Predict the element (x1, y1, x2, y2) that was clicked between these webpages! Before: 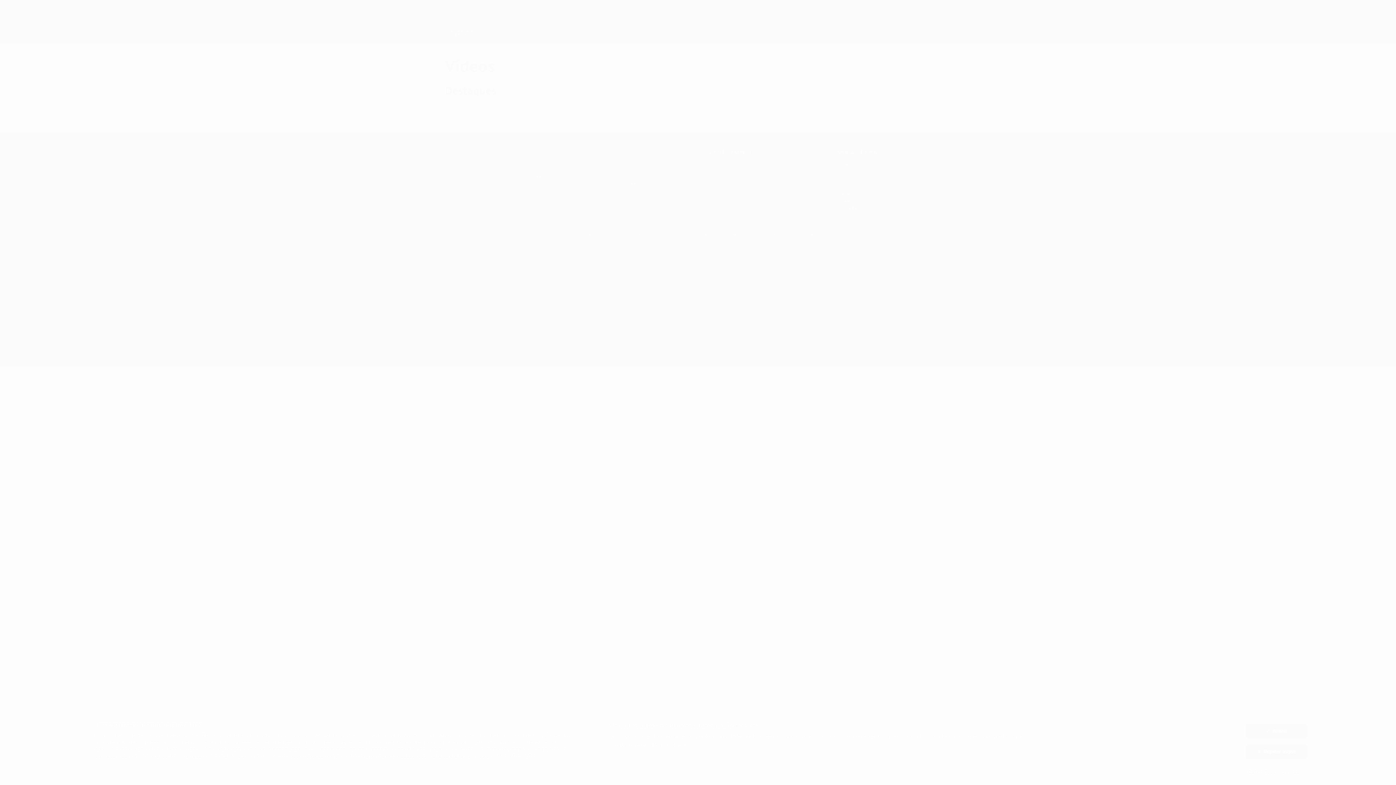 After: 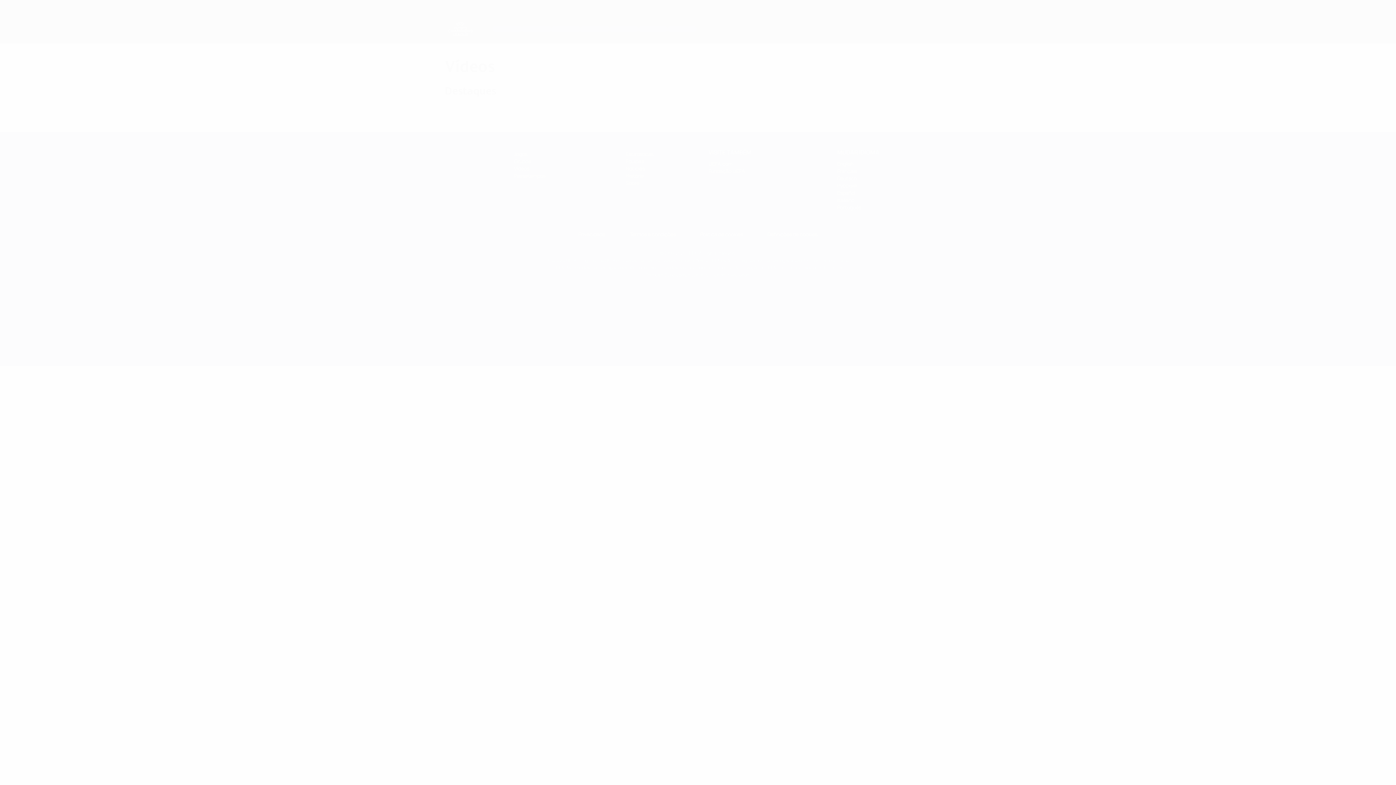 Action: bbox: (1245, 724, 1307, 738) label: Aceito